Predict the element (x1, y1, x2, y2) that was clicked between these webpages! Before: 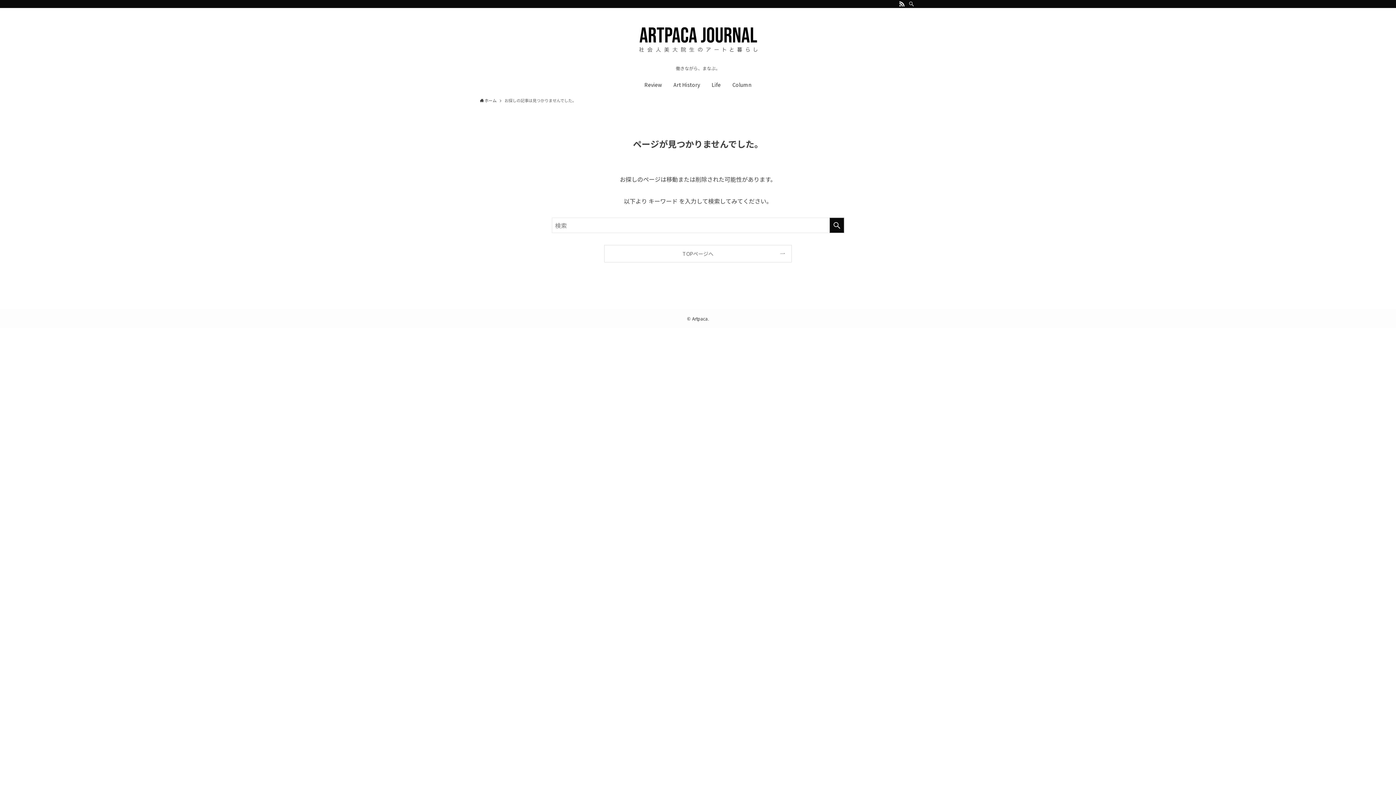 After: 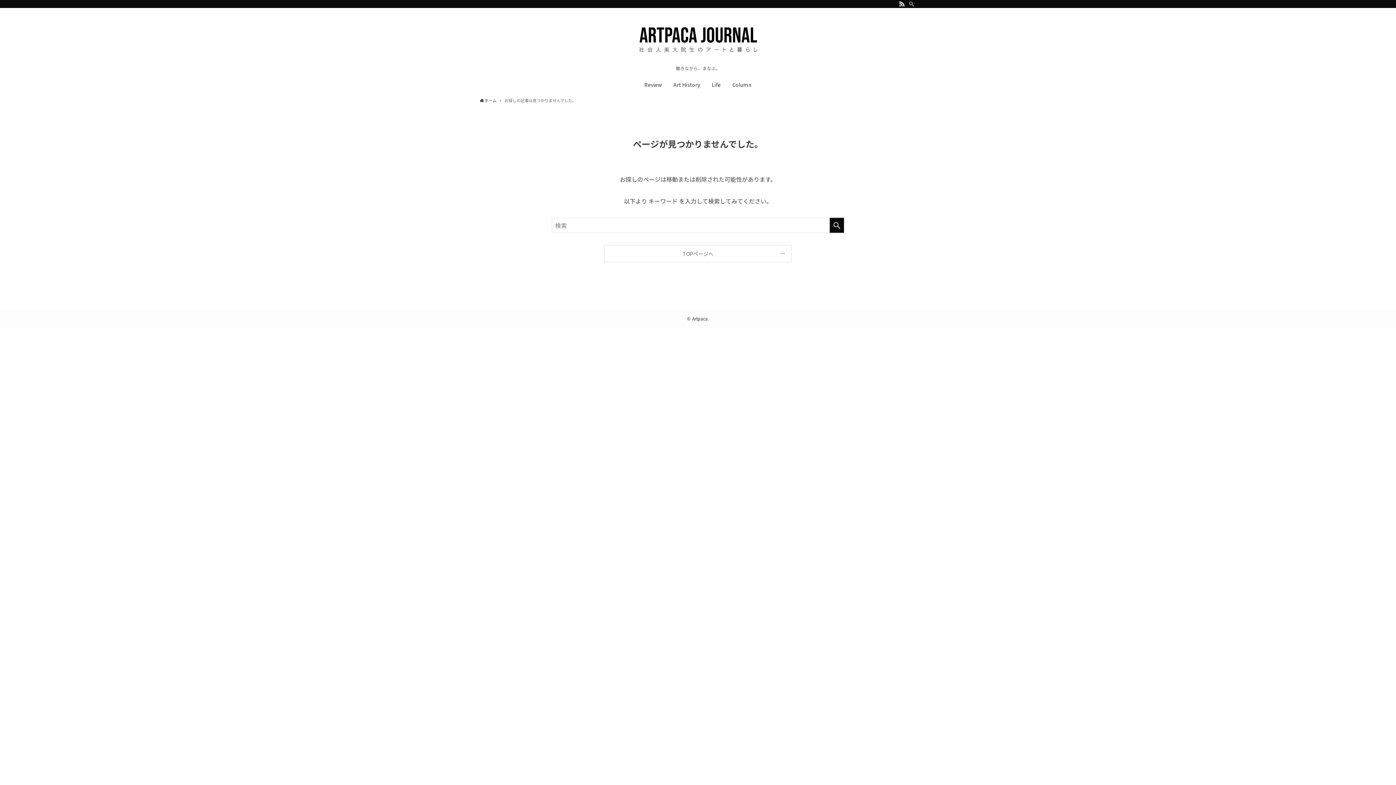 Action: label: rss bbox: (897, 0, 906, 8)